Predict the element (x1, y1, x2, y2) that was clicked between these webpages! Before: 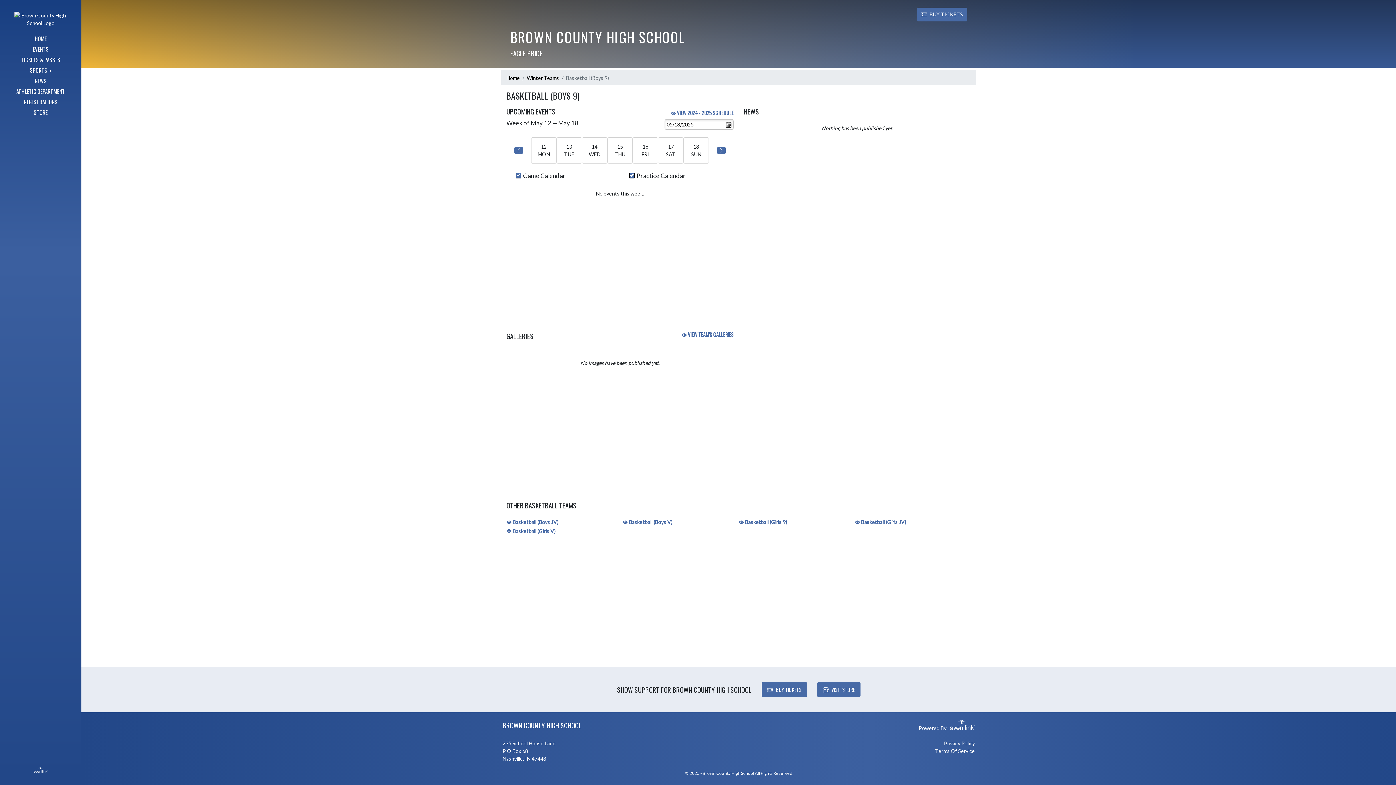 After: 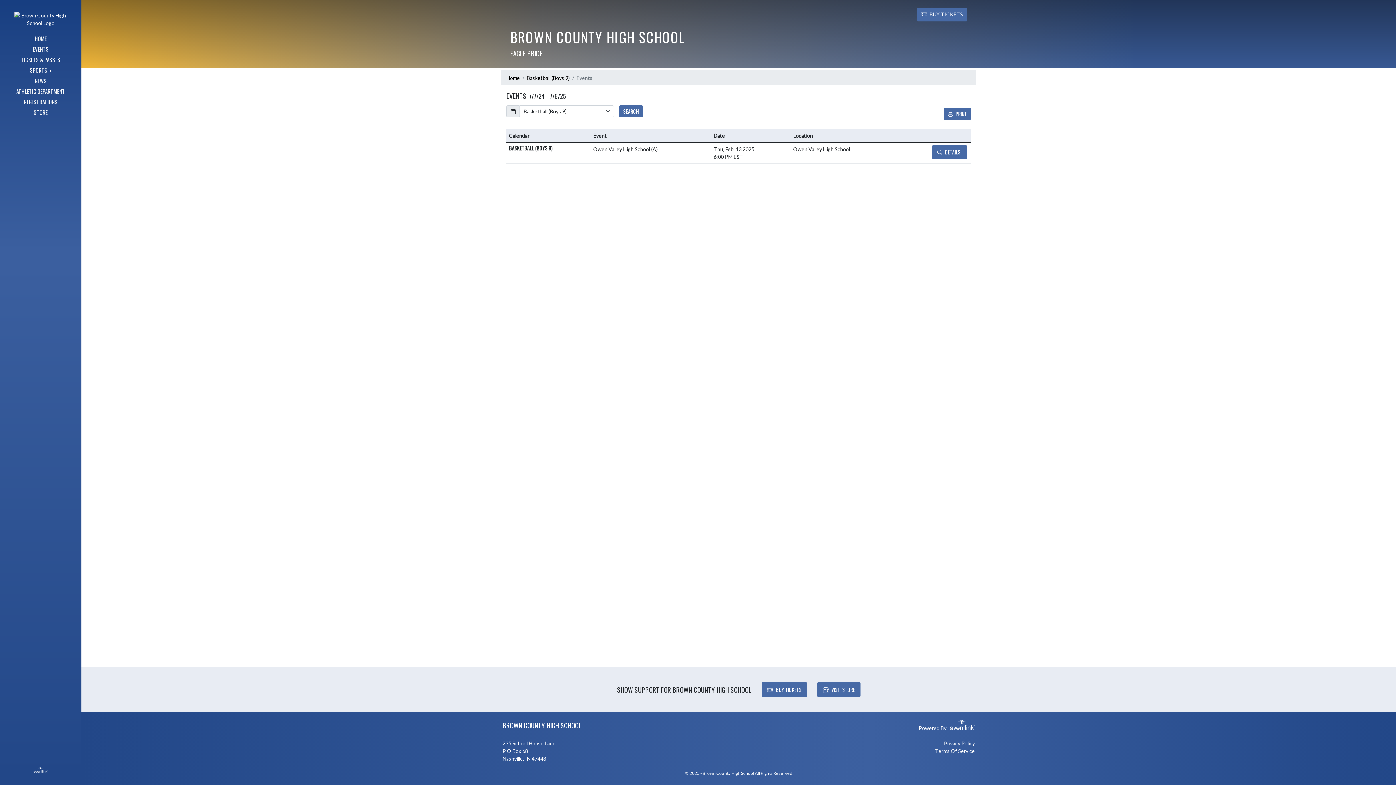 Action: label:  VIEW 2024 - 2025 SCHEDULE bbox: (670, 109, 733, 116)